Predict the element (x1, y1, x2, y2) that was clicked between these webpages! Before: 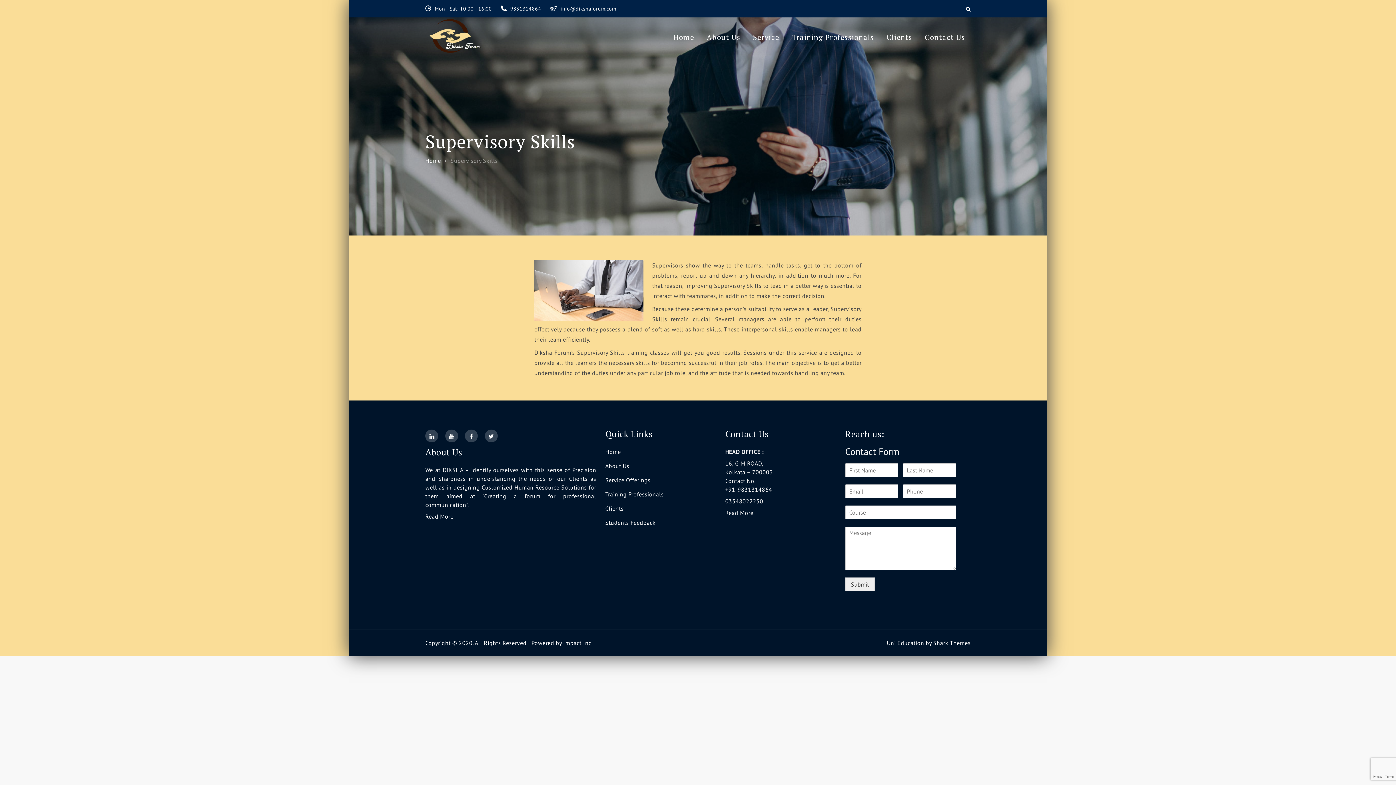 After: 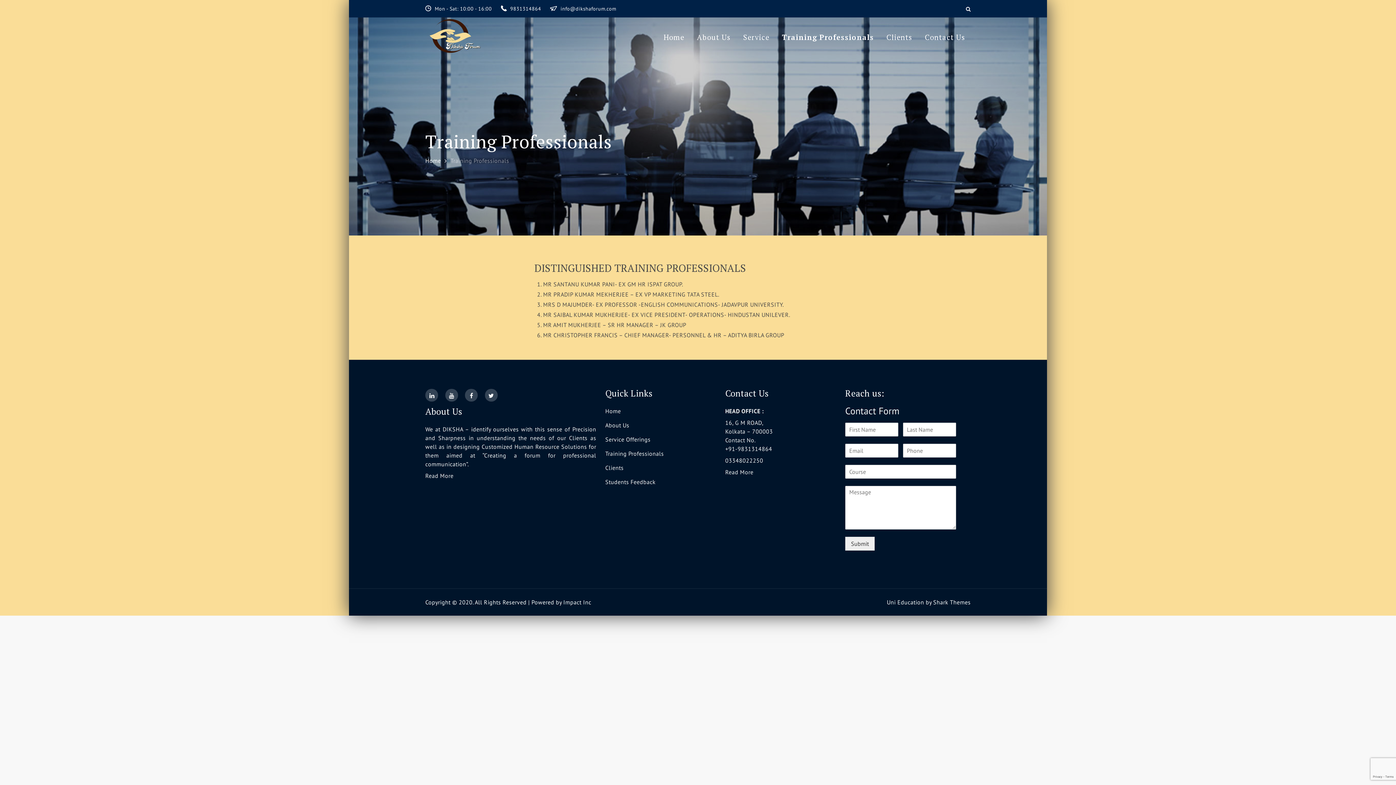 Action: label: Training Professionals bbox: (786, 19, 879, 55)